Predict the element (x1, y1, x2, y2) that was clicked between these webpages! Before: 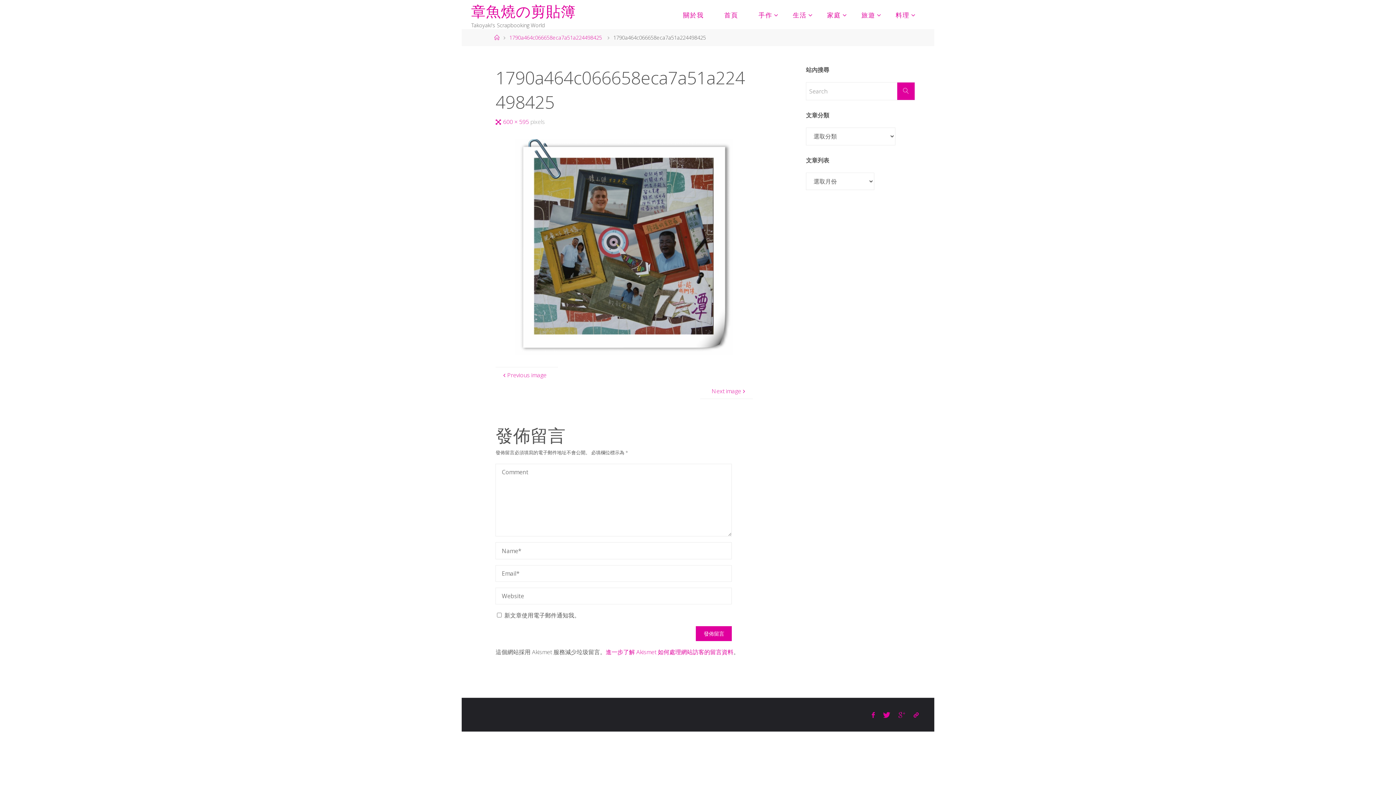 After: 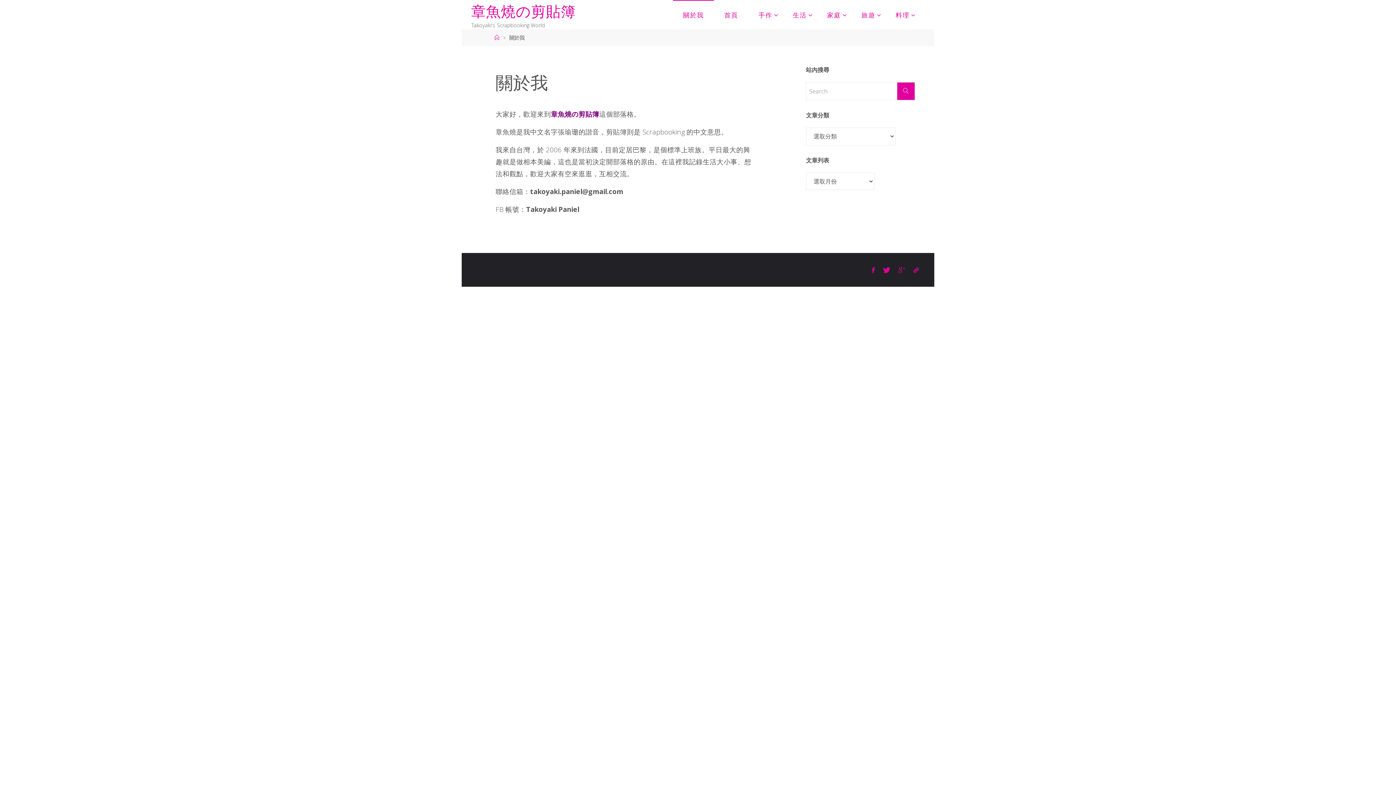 Action: bbox: (673, 0, 714, 29) label: 關於我